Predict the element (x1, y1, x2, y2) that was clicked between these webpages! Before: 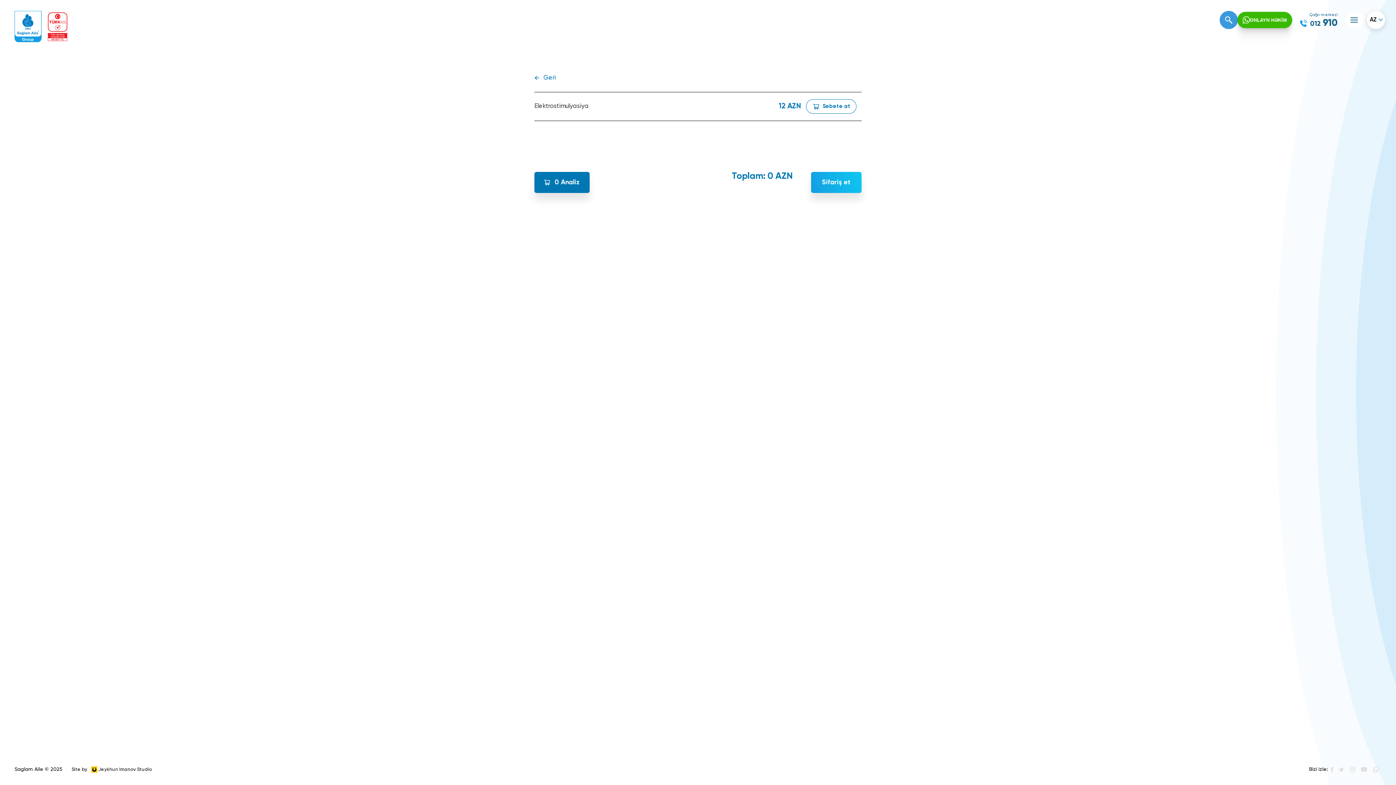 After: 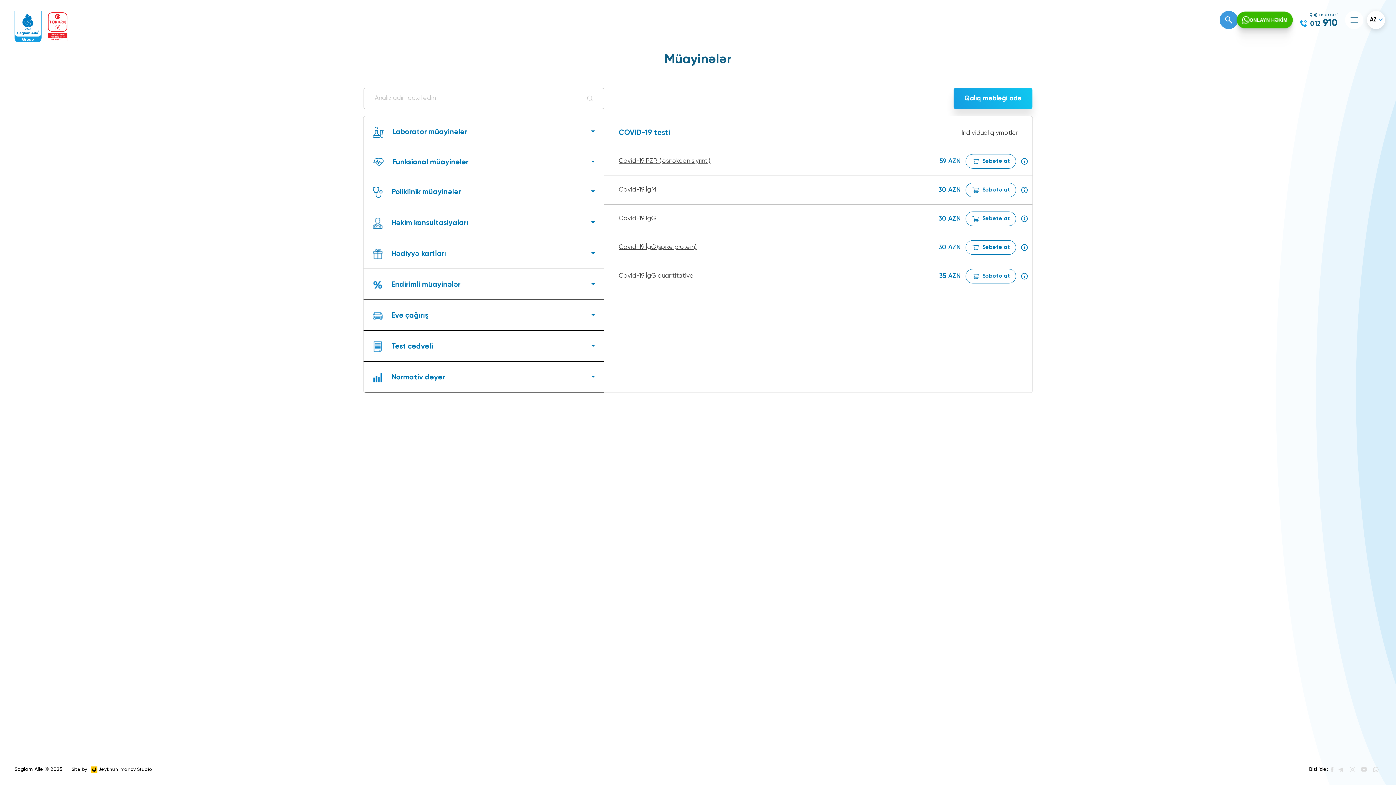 Action: bbox: (534, 74, 556, 81) label: Geri